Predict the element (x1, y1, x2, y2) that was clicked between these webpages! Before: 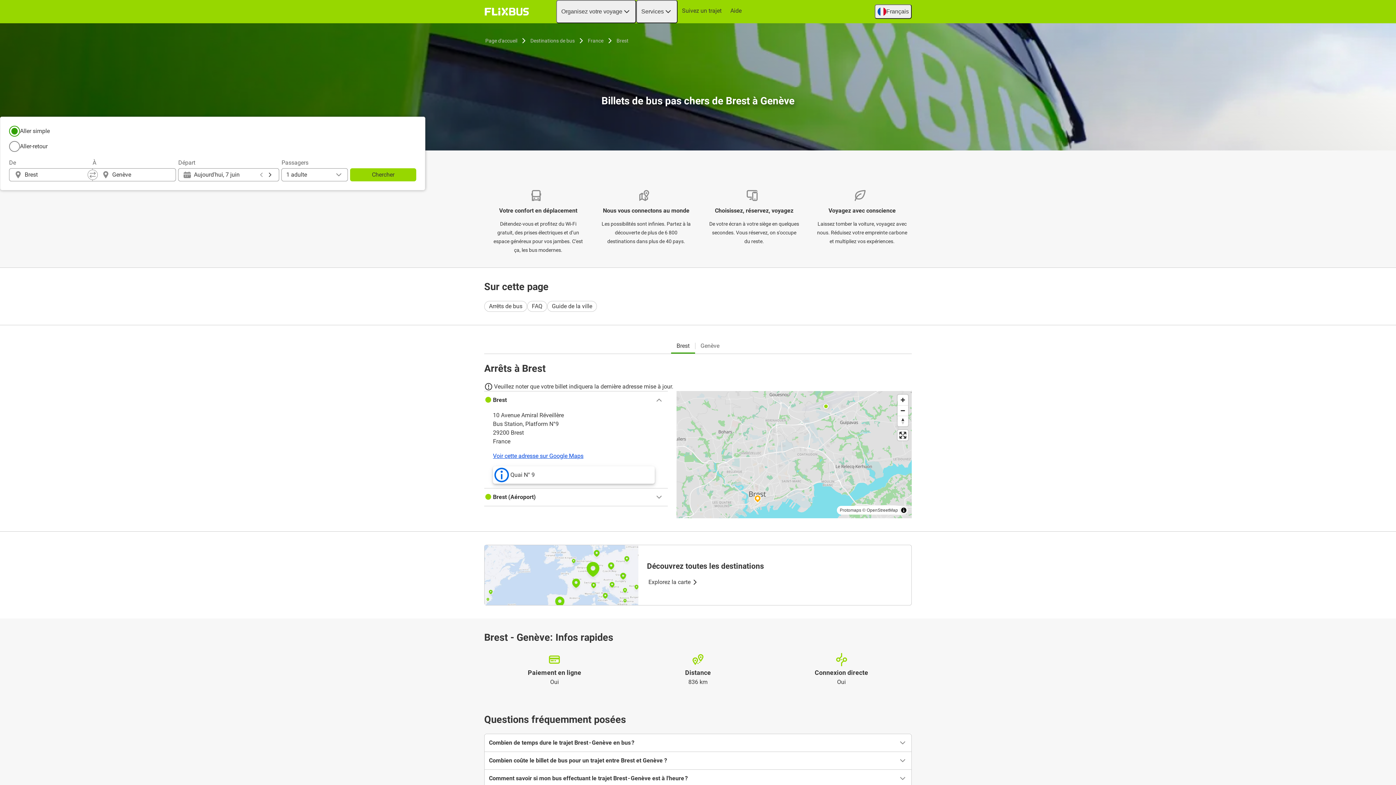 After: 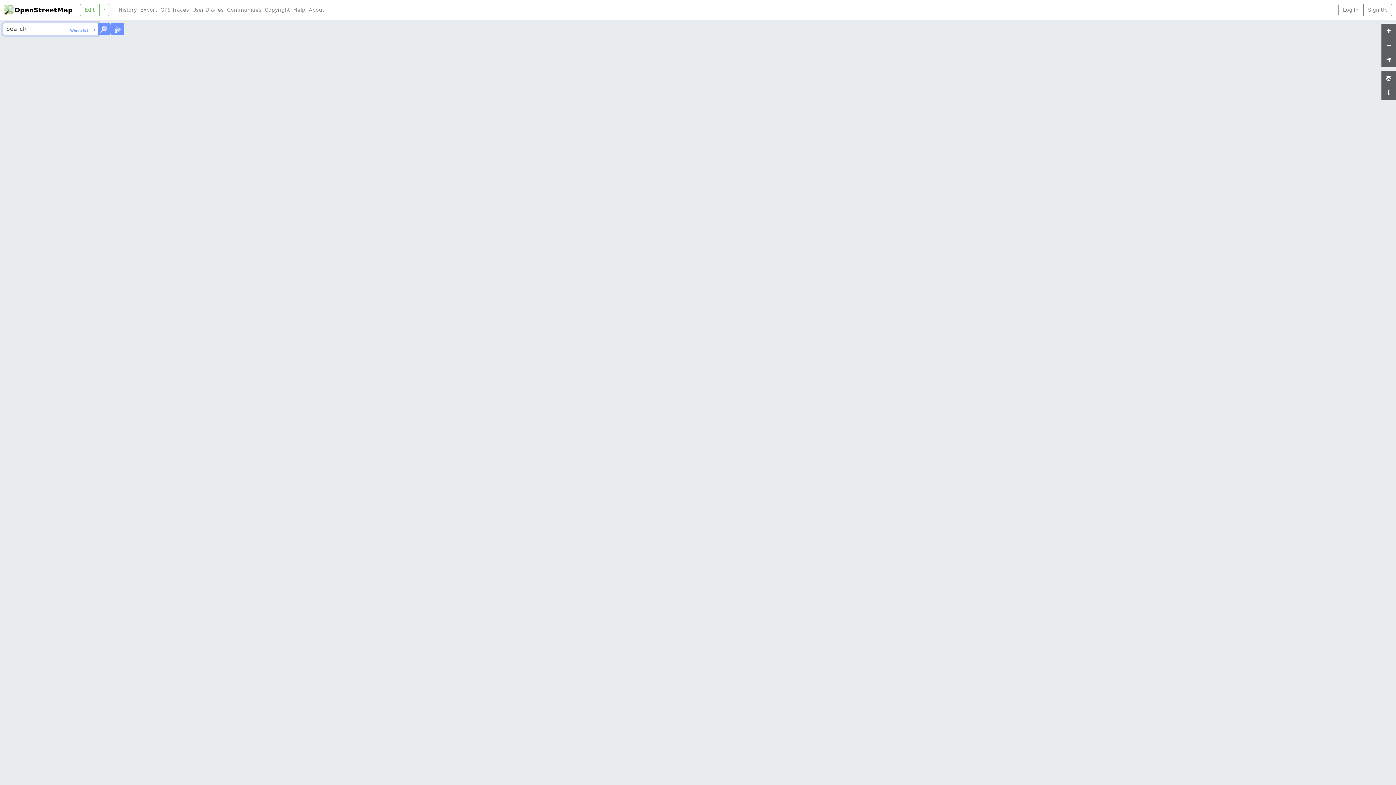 Action: label: OpenStreetMap bbox: (866, 508, 898, 513)